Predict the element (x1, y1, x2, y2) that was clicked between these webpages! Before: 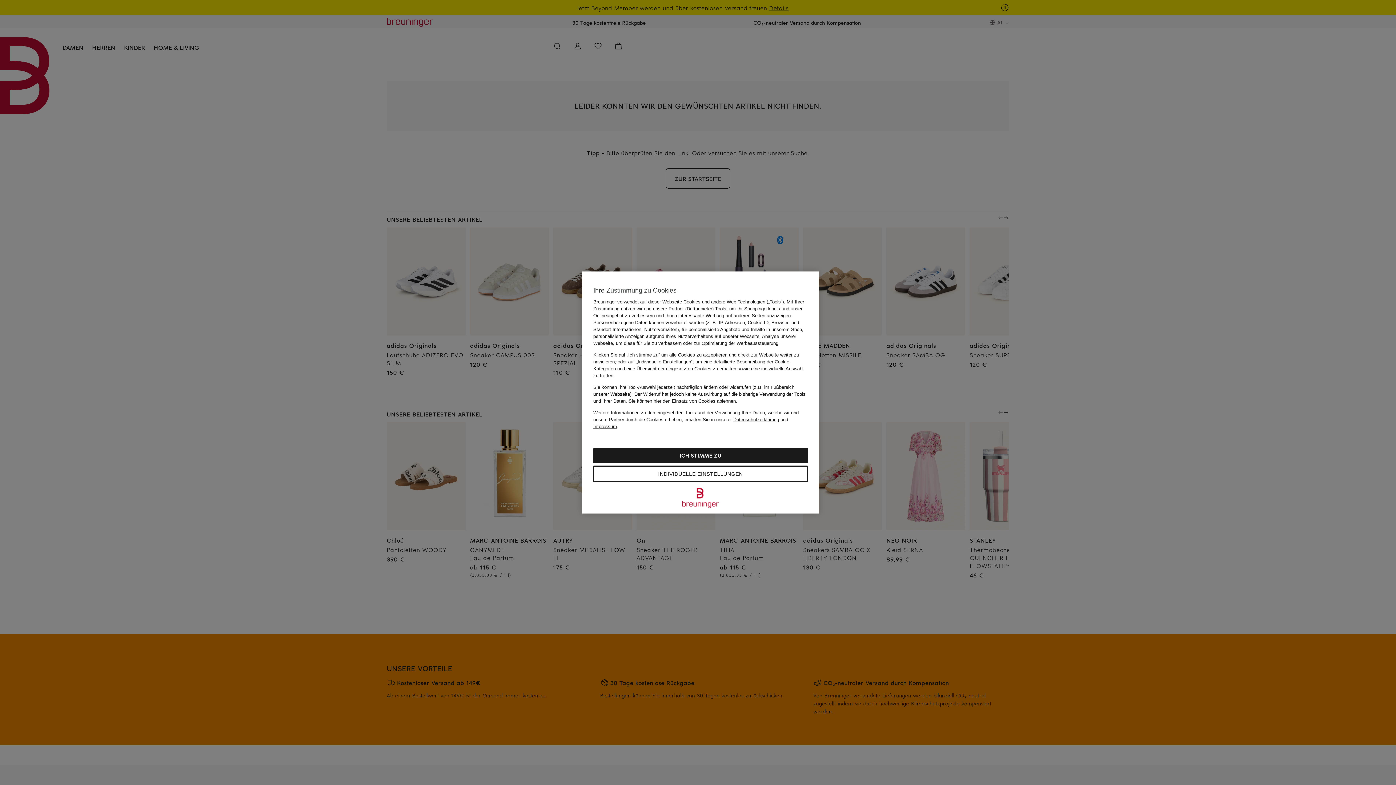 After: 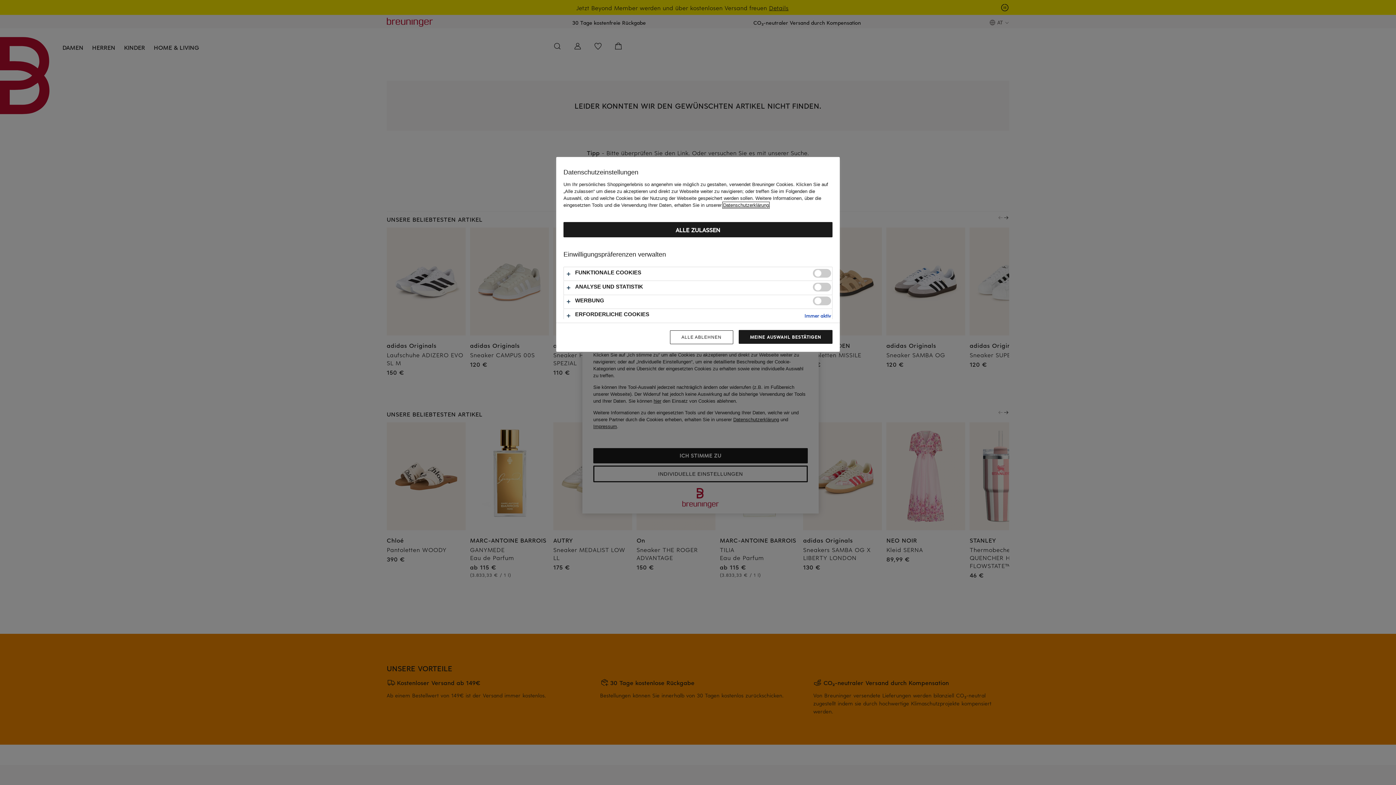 Action: bbox: (593, 465, 808, 482) label: INDIVIDUELLE EINSTELLUNGEN